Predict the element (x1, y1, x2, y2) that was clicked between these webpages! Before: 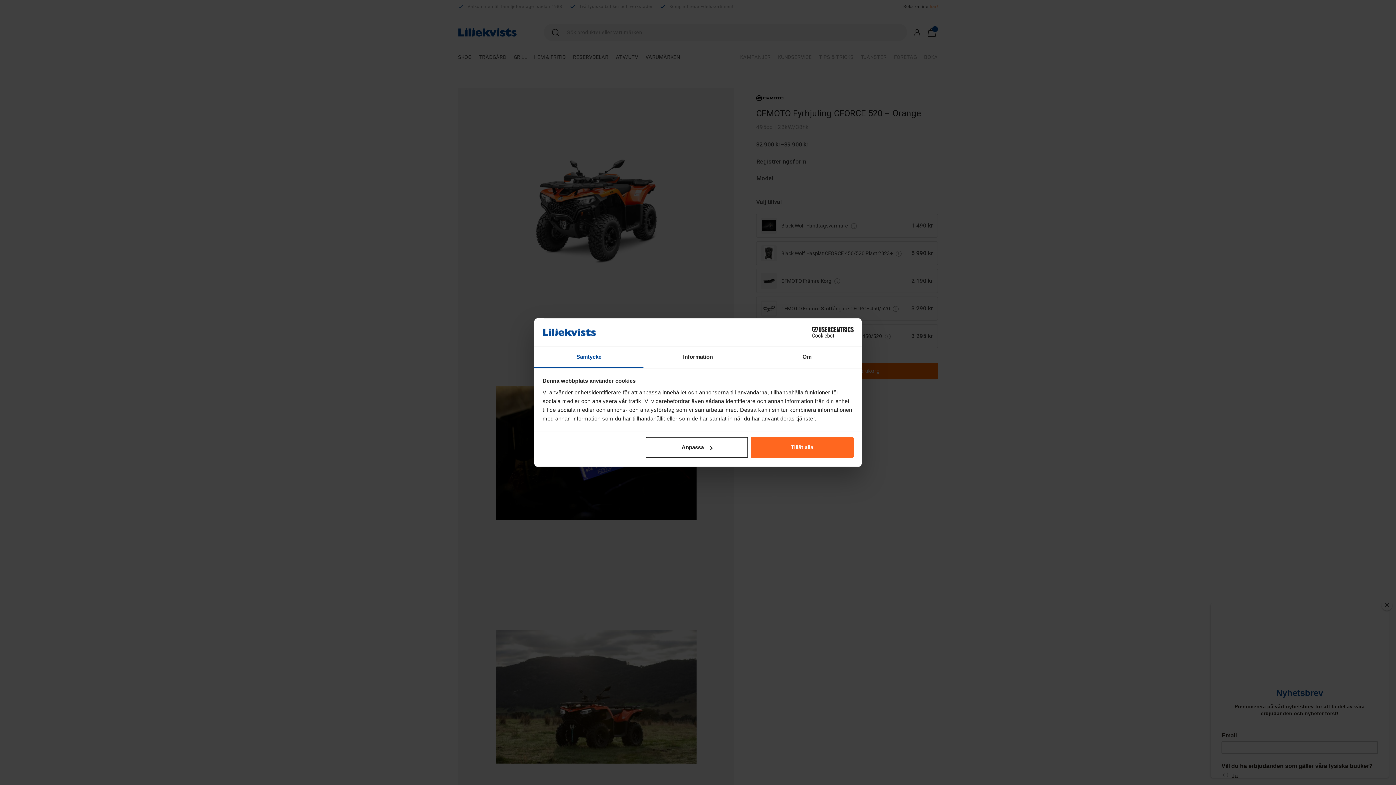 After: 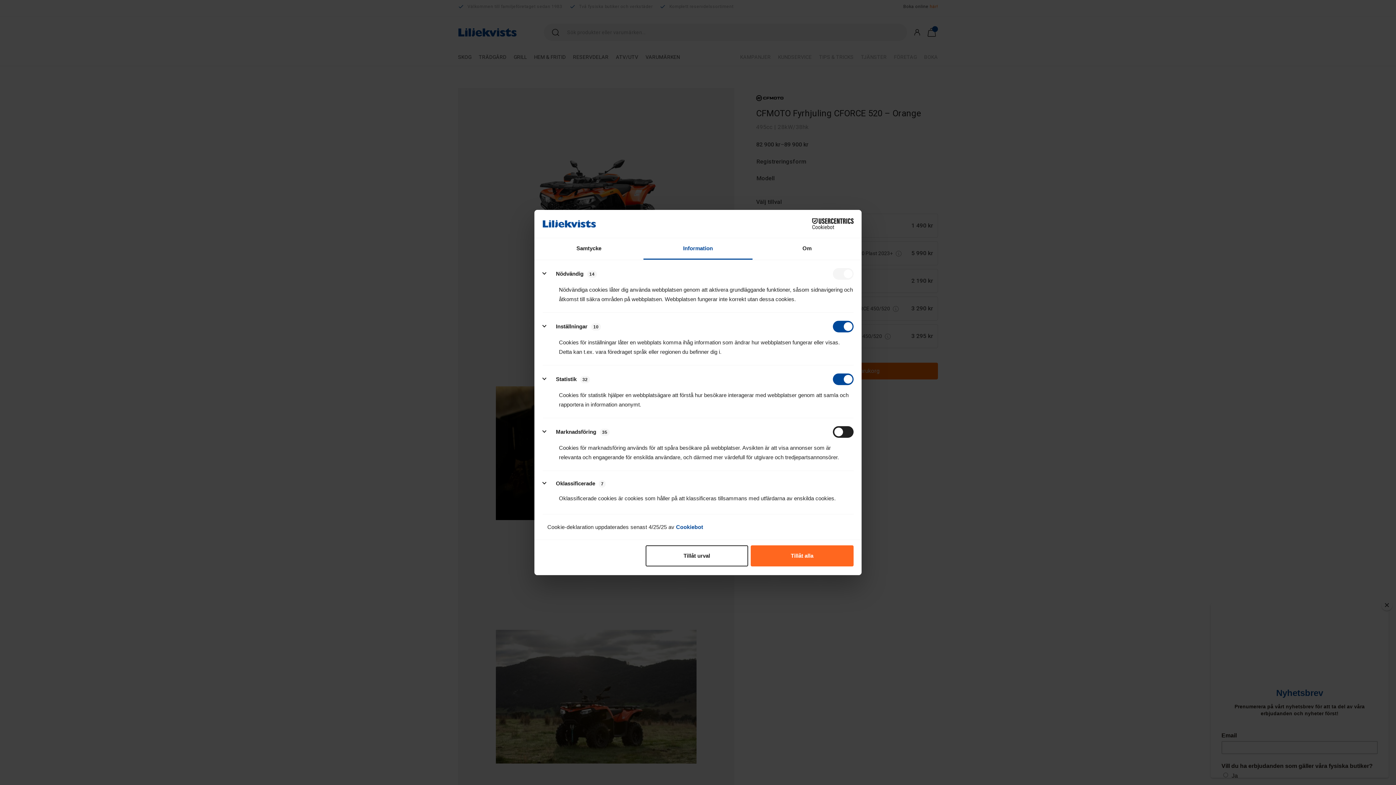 Action: label: Information bbox: (643, 346, 752, 368)